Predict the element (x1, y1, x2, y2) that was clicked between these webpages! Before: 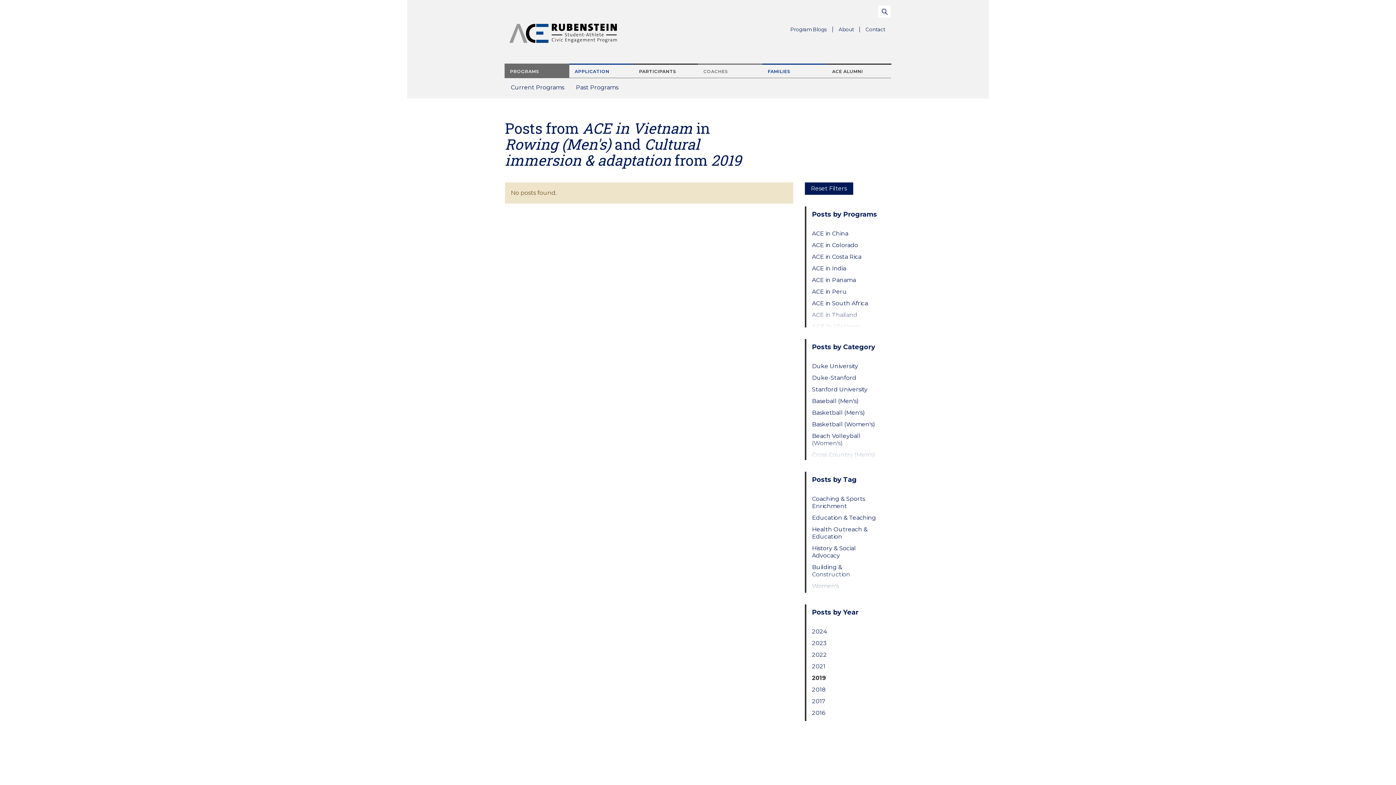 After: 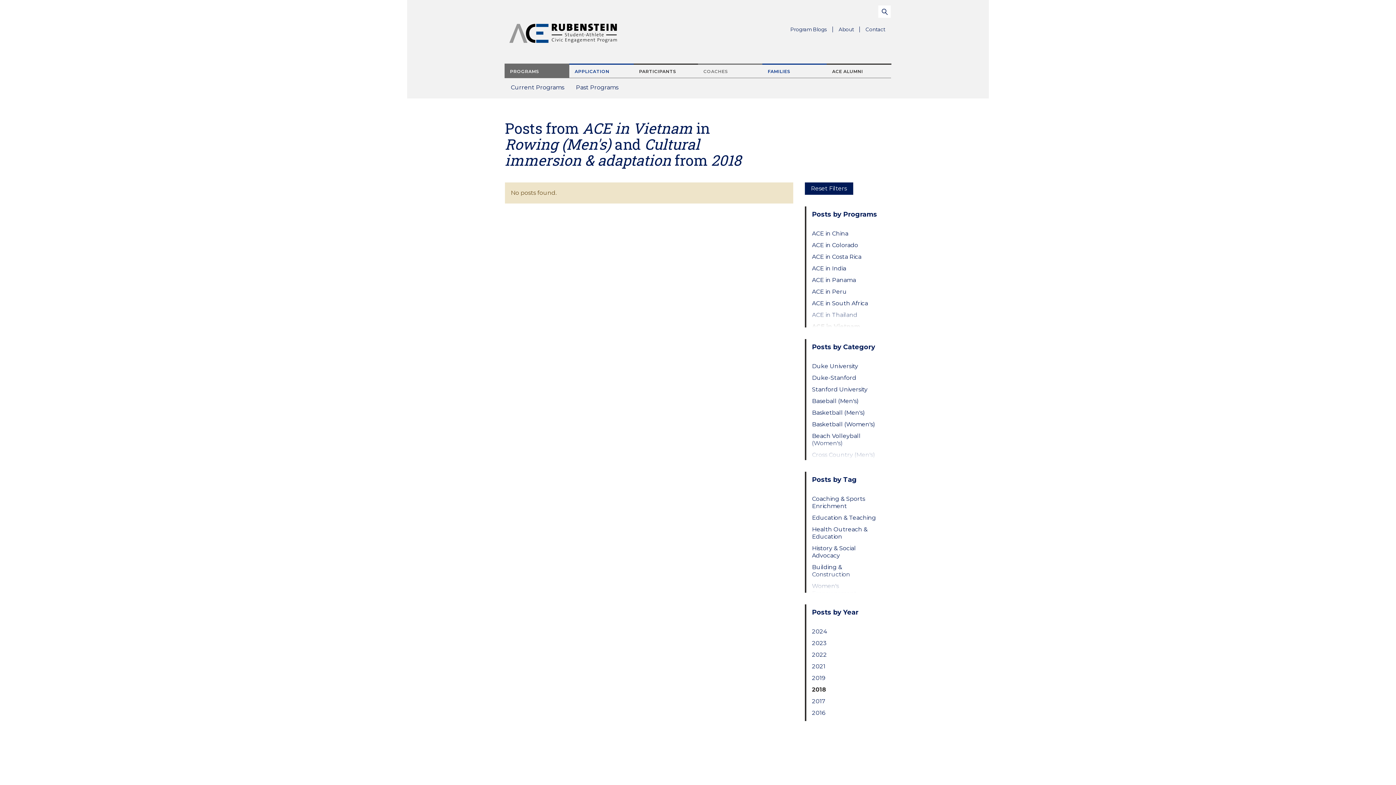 Action: bbox: (812, 686, 879, 693) label: 2018